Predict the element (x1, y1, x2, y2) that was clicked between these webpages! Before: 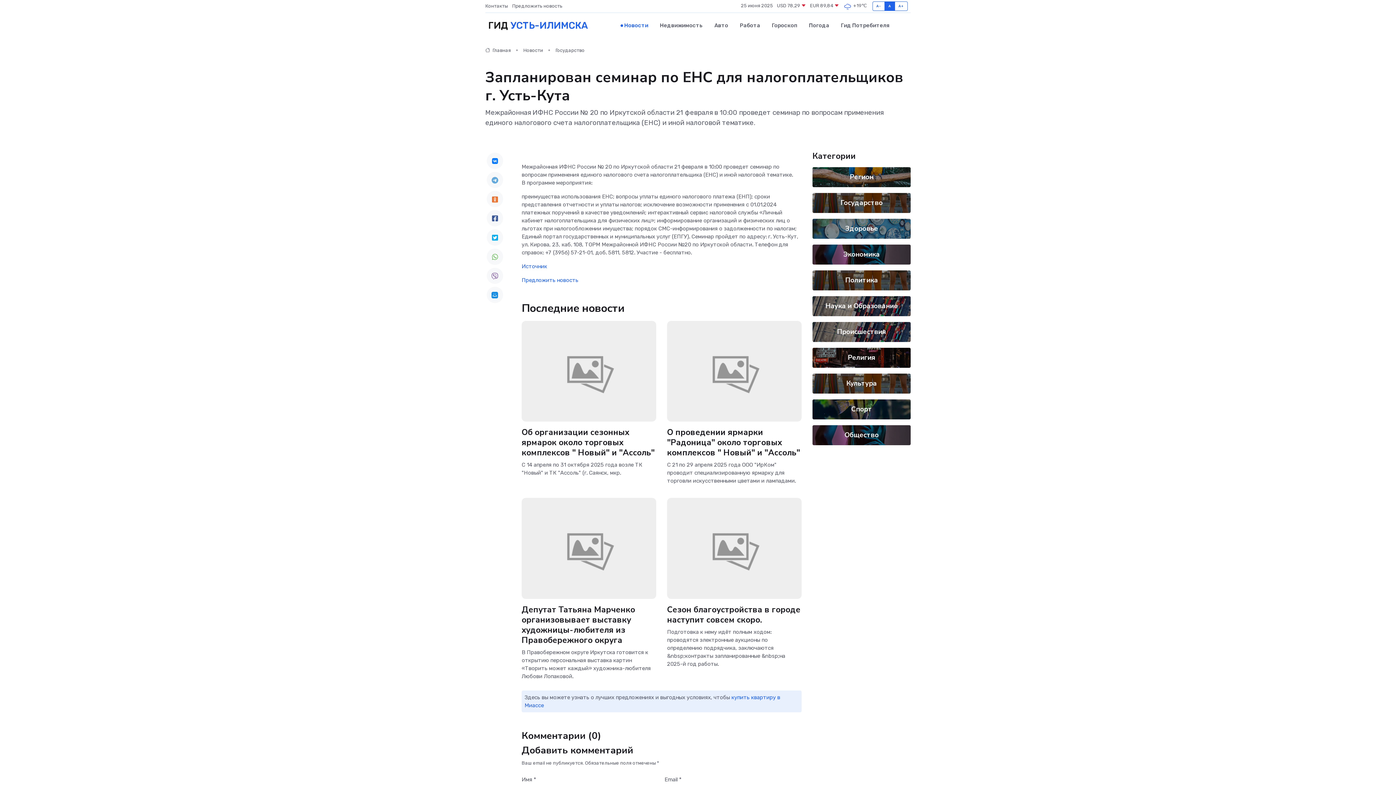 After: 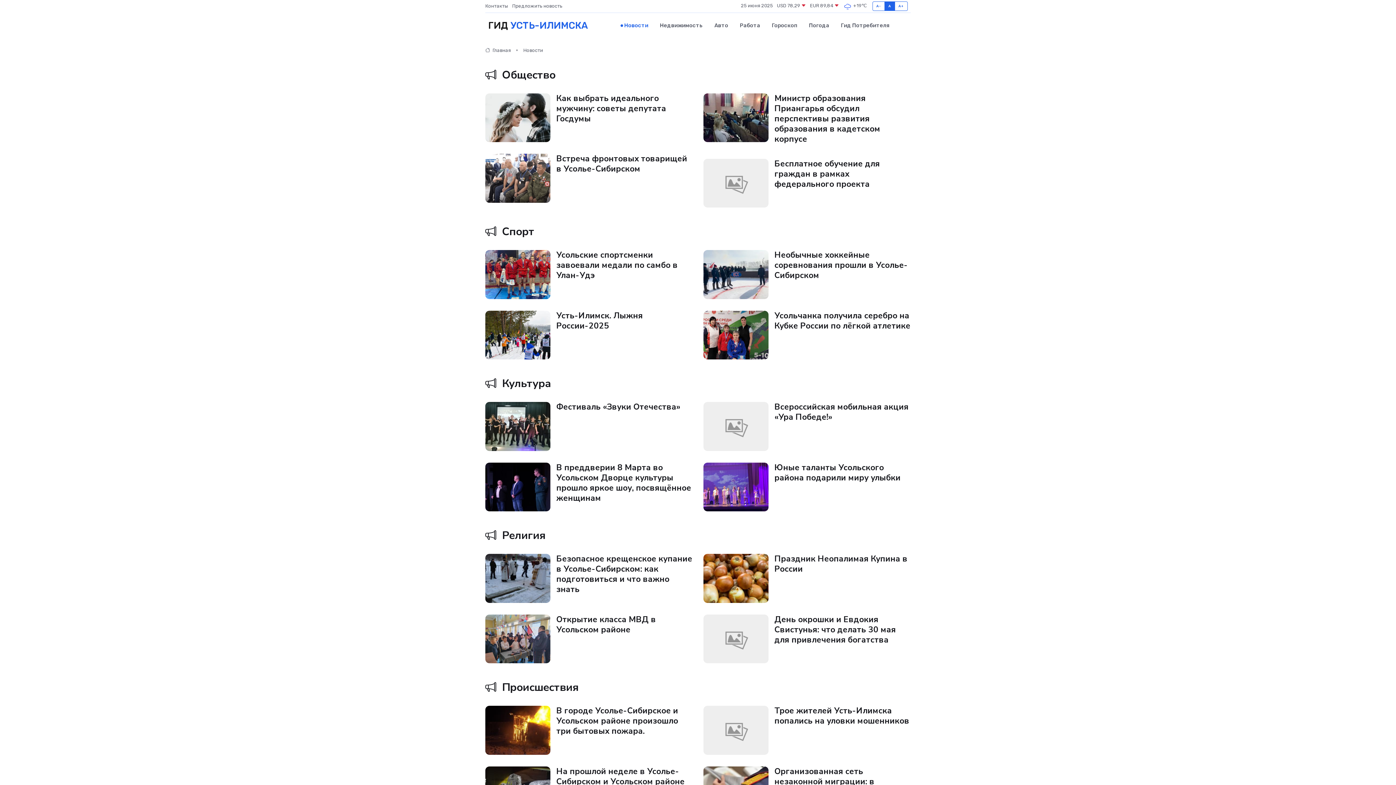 Action: bbox: (523, 47, 543, 53) label: Новости